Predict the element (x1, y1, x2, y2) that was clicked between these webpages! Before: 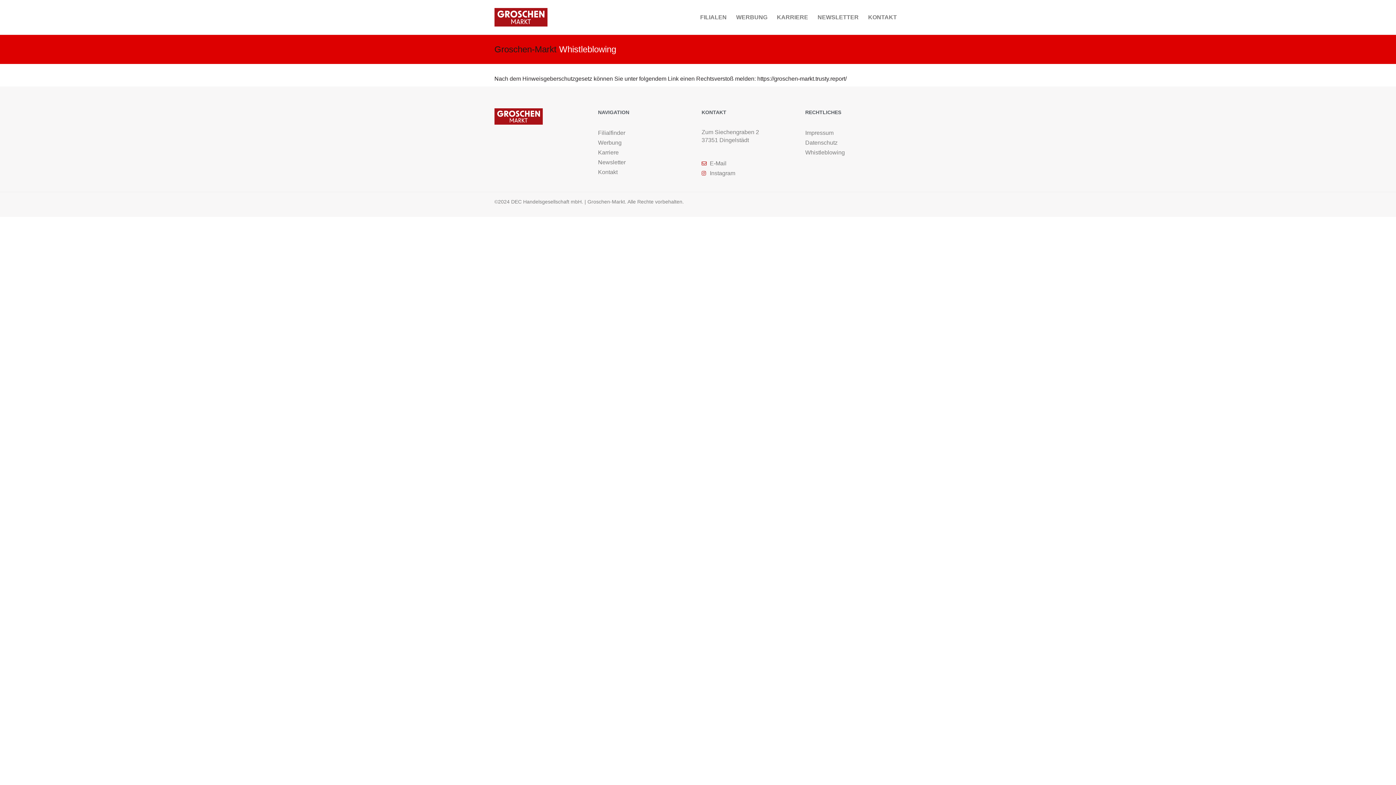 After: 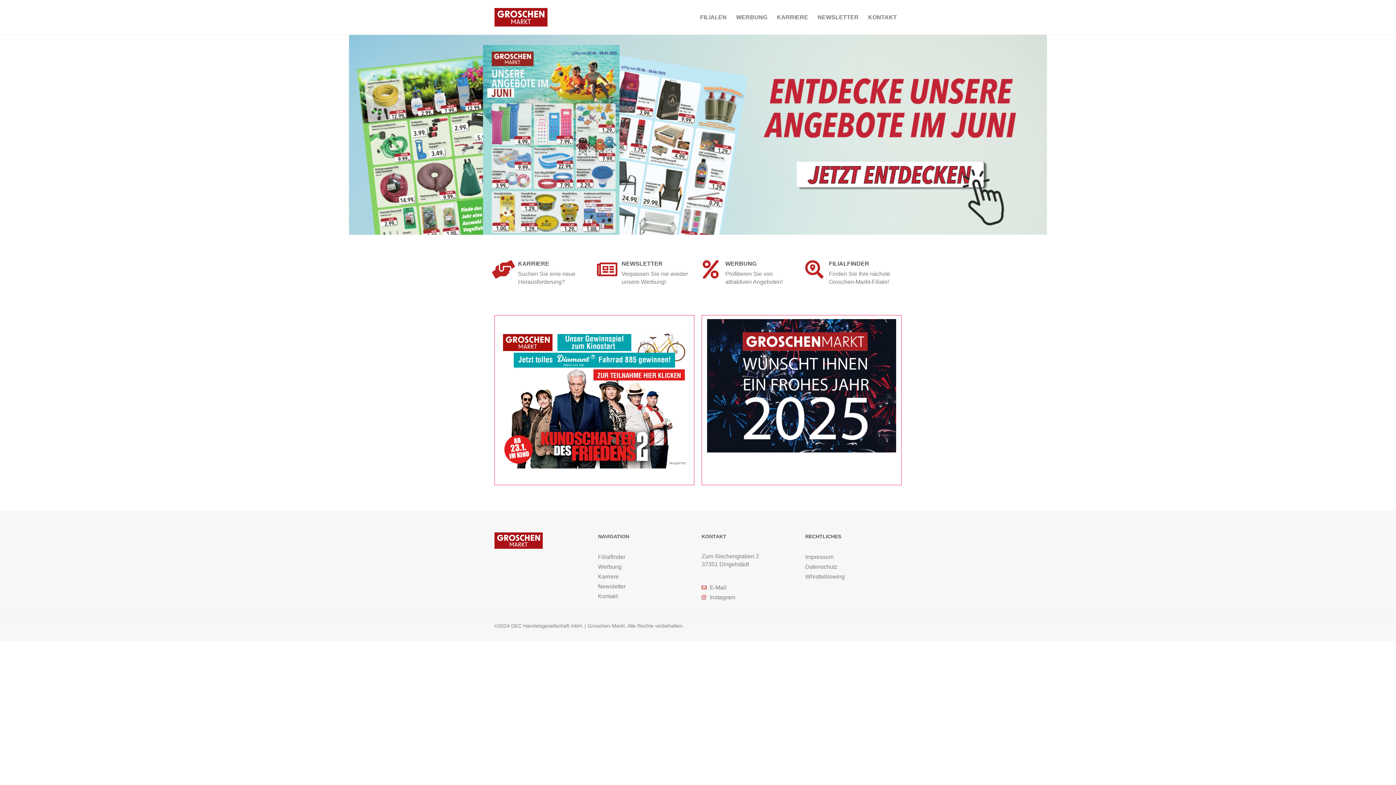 Action: bbox: (494, 113, 542, 119)